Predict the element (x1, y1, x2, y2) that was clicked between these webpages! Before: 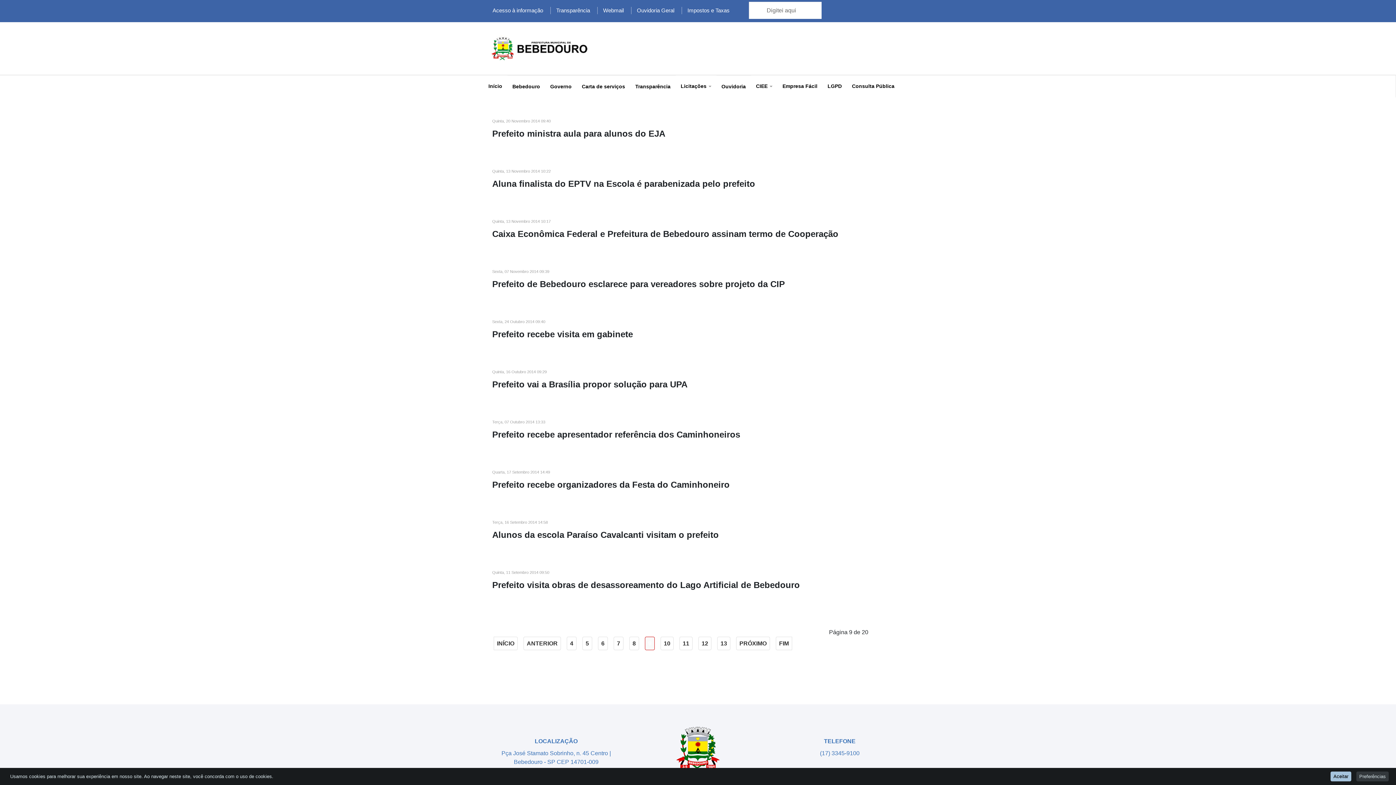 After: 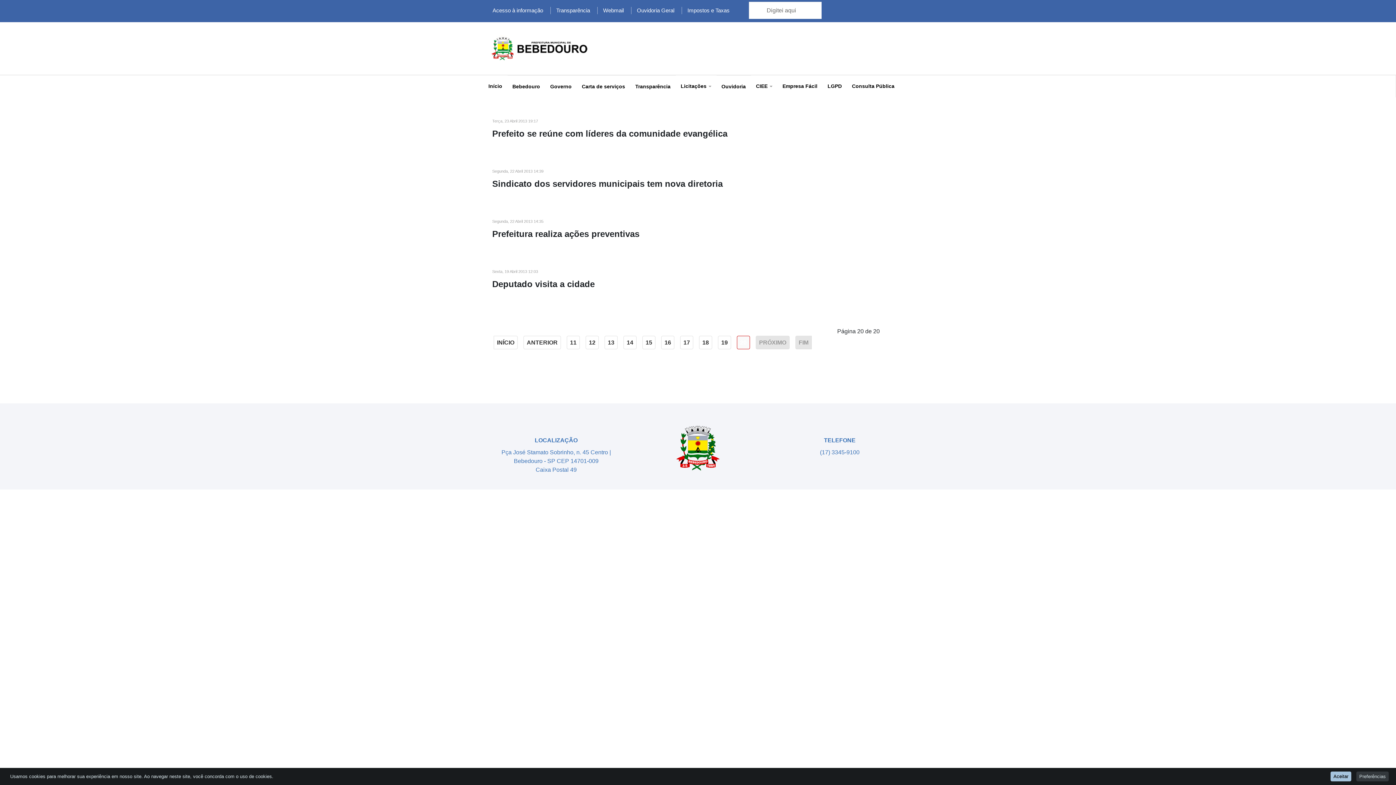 Action: label: FIM bbox: (776, 637, 792, 650)